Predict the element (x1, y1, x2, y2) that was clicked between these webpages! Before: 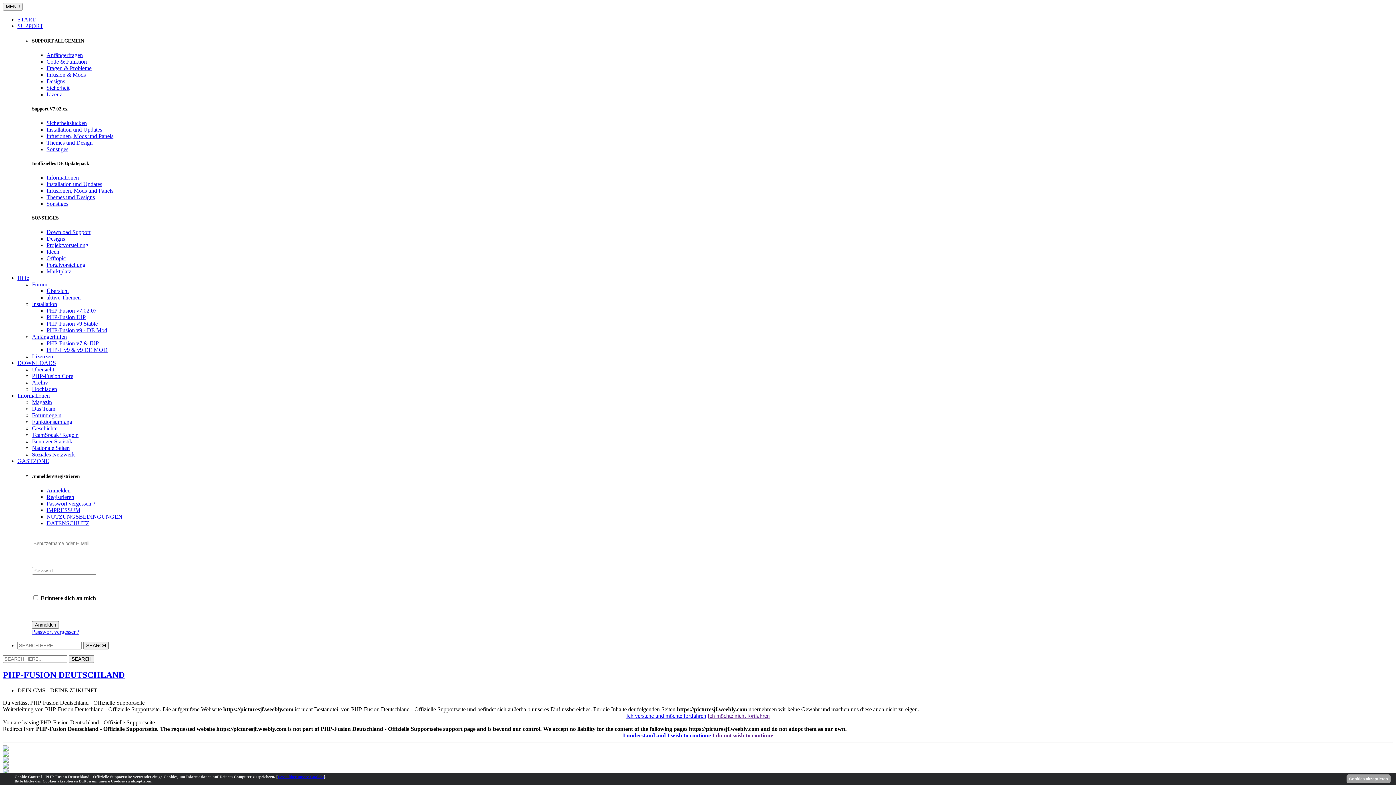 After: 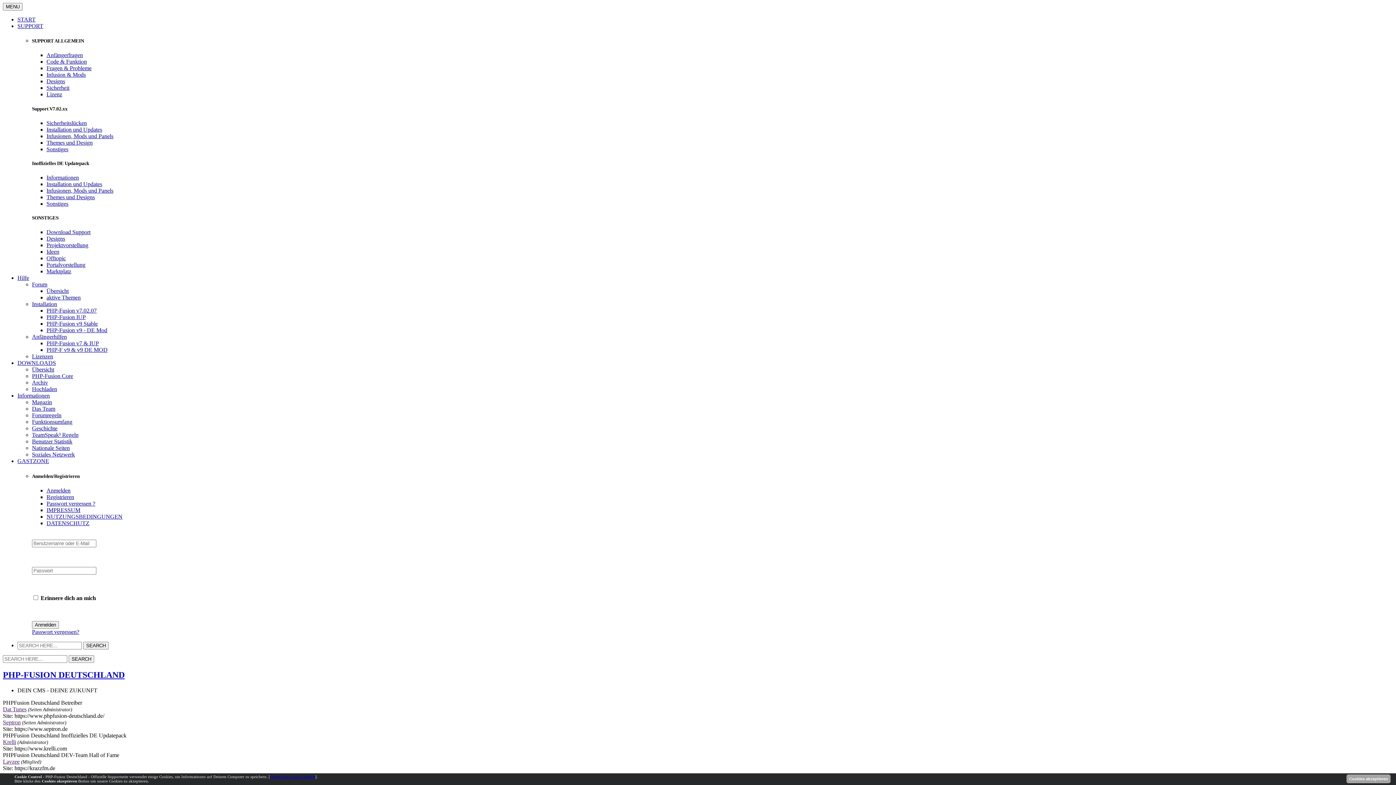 Action: bbox: (32, 405, 55, 412) label: Das Team